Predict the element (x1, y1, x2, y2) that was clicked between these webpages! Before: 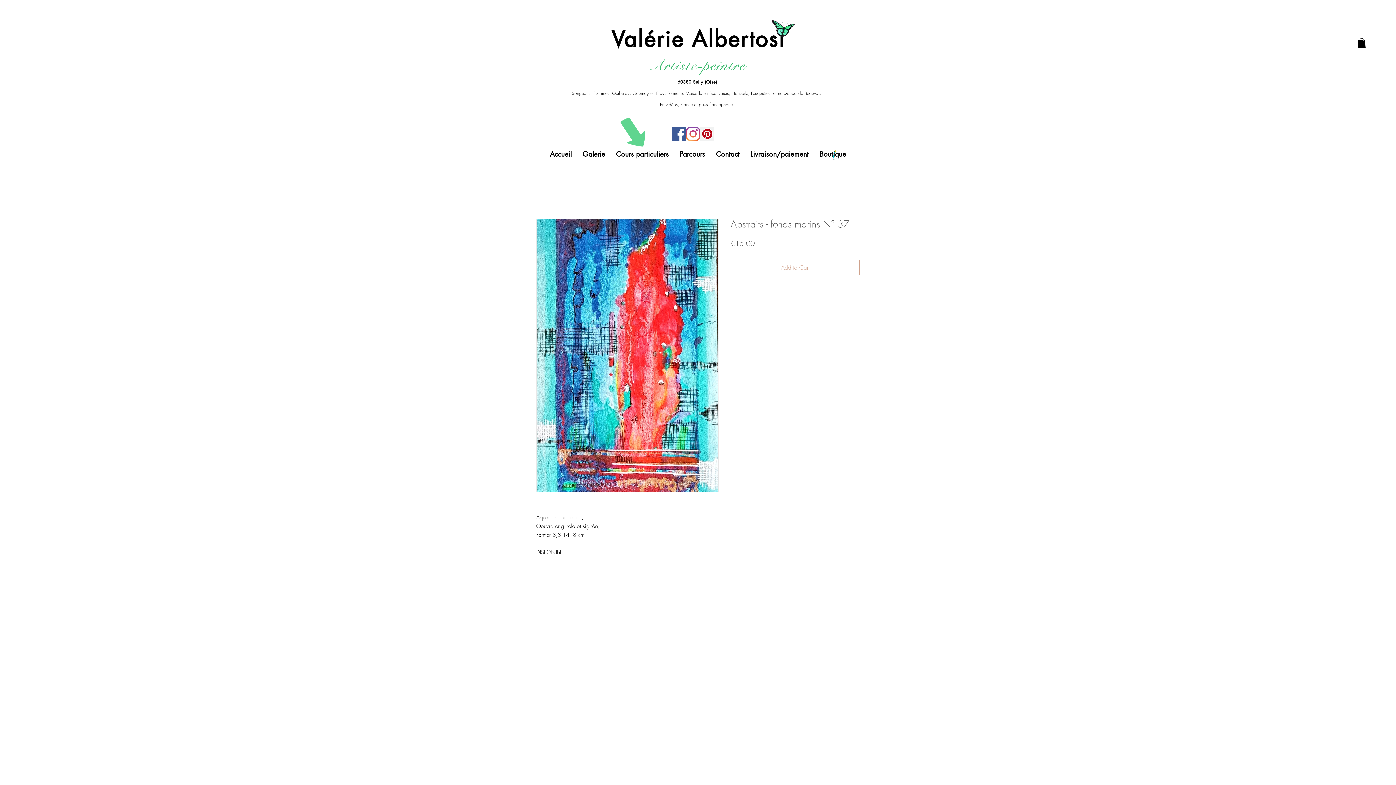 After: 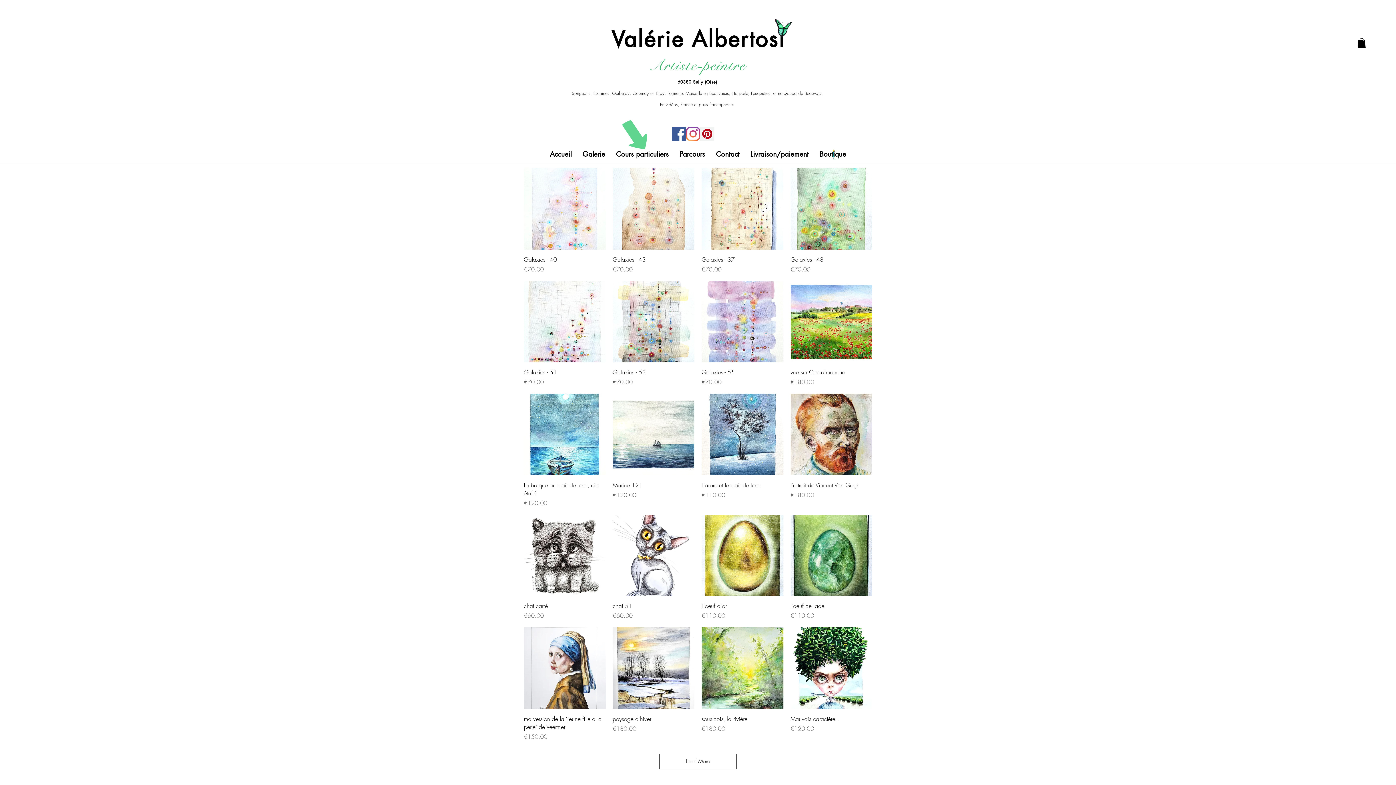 Action: label: Boutique bbox: (814, 149, 851, 159)